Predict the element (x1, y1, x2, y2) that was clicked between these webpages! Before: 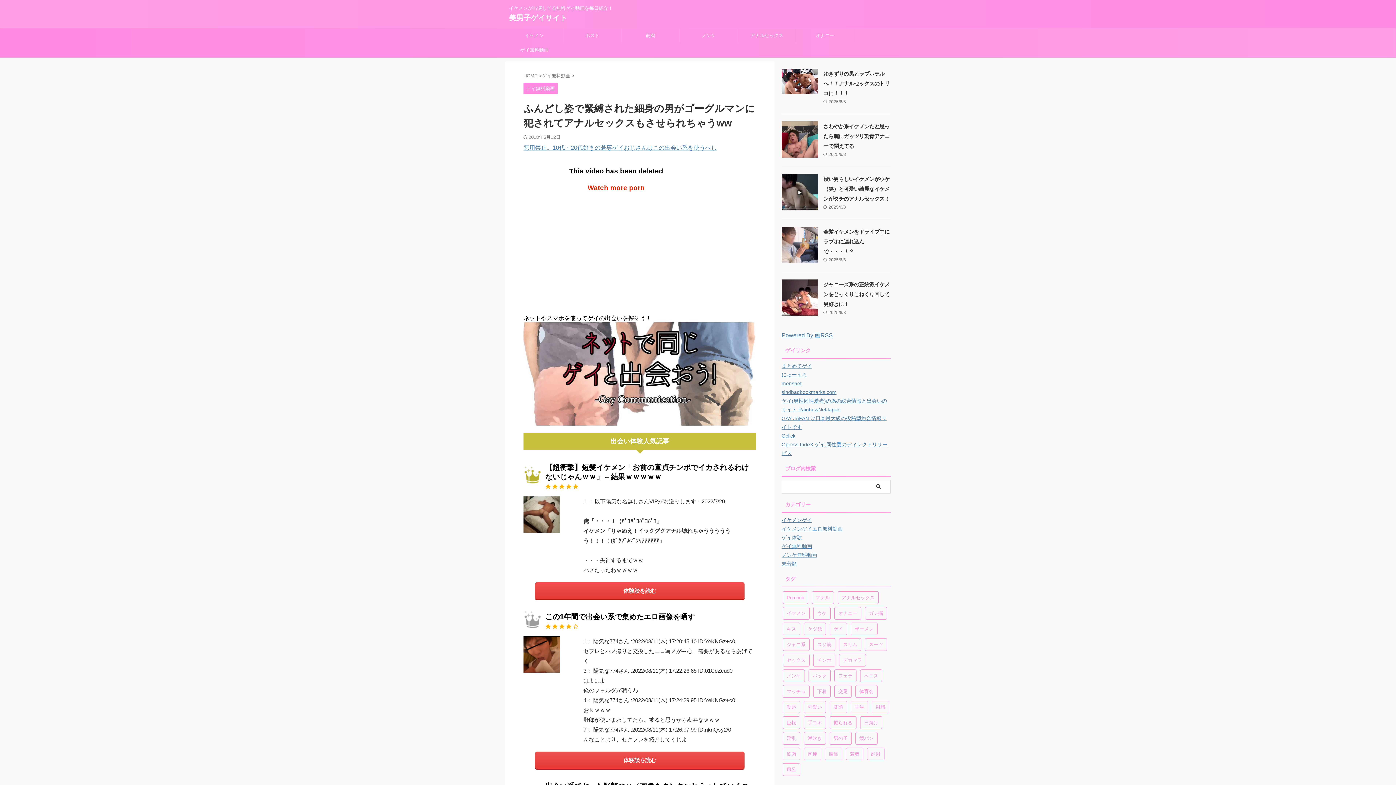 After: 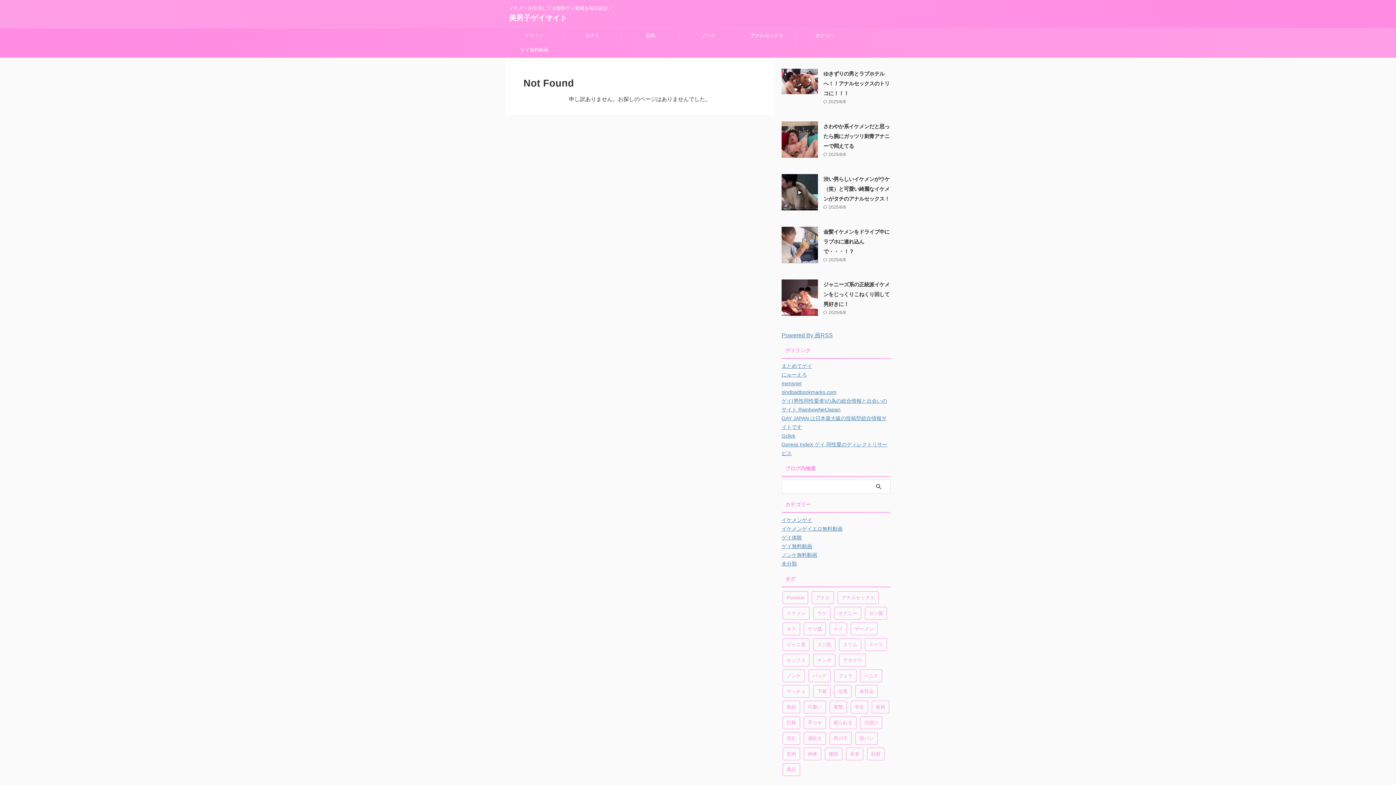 Action: label: ノンケ bbox: (680, 28, 737, 42)